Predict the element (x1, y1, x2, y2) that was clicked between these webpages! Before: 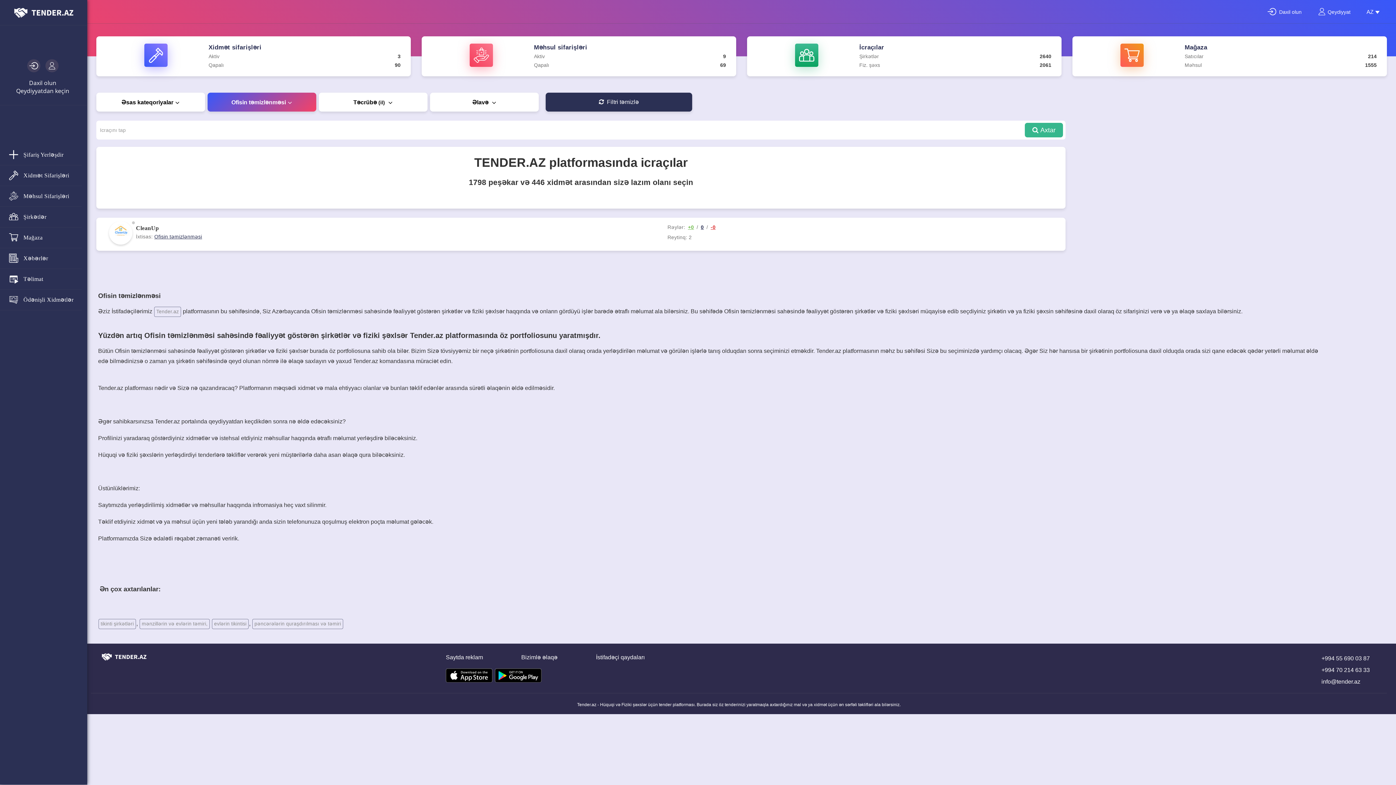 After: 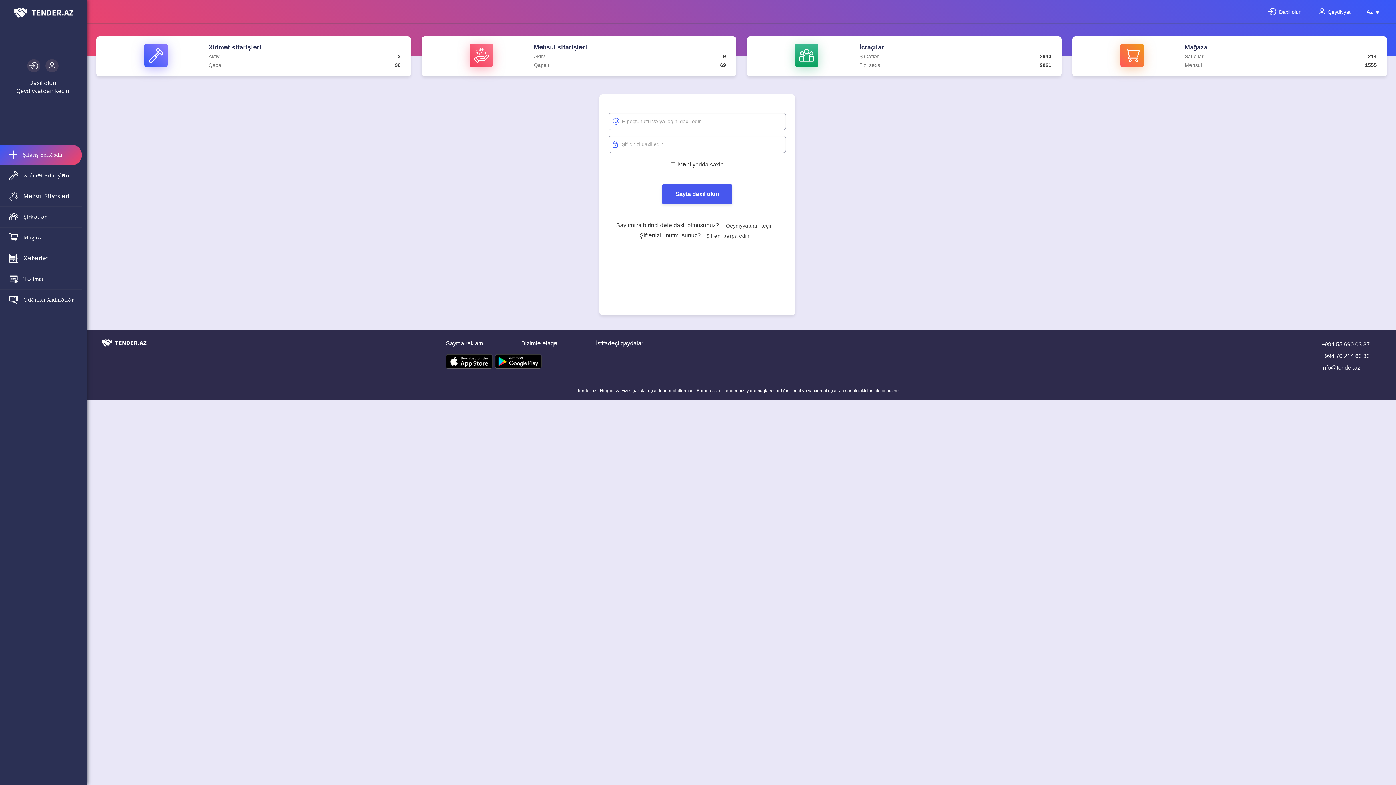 Action: label: Daxil olun bbox: (29, 79, 56, 87)